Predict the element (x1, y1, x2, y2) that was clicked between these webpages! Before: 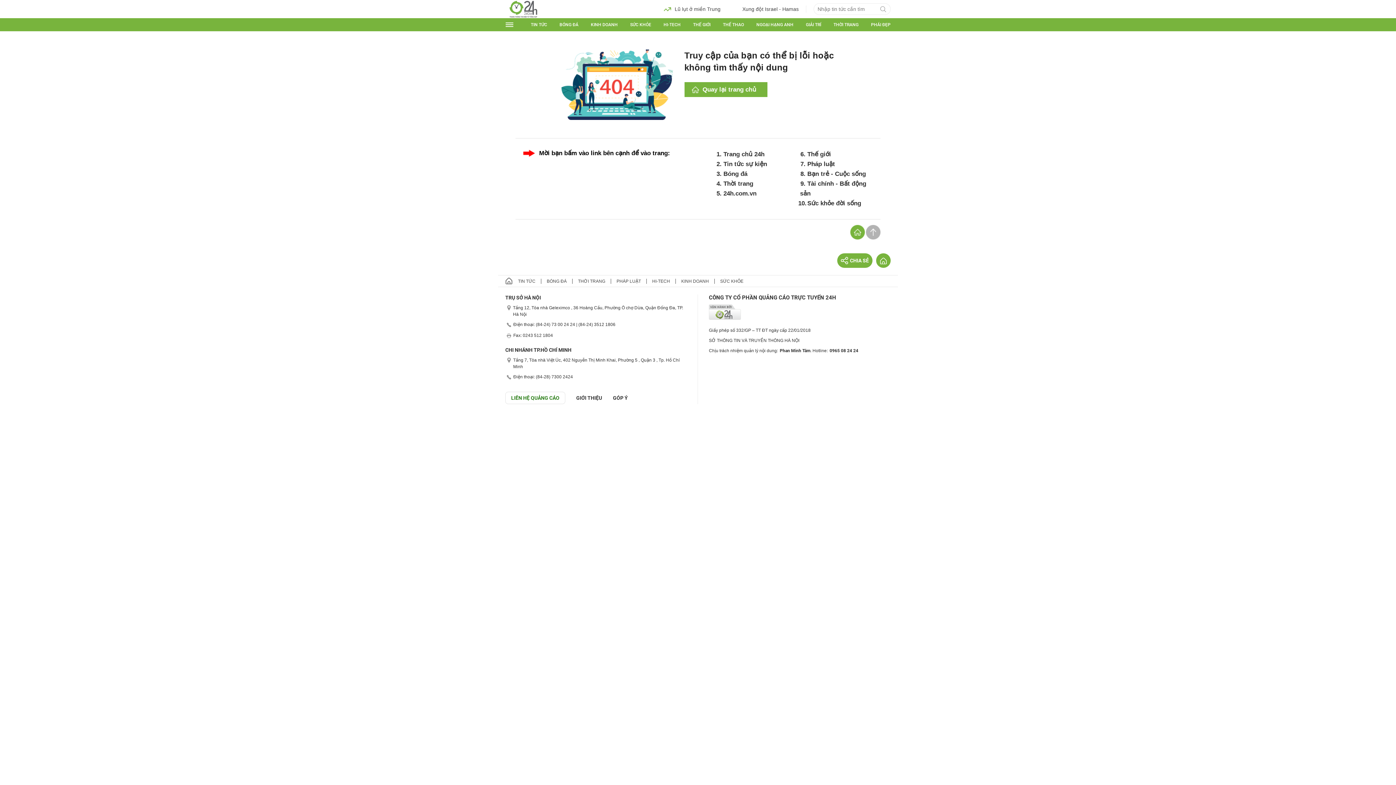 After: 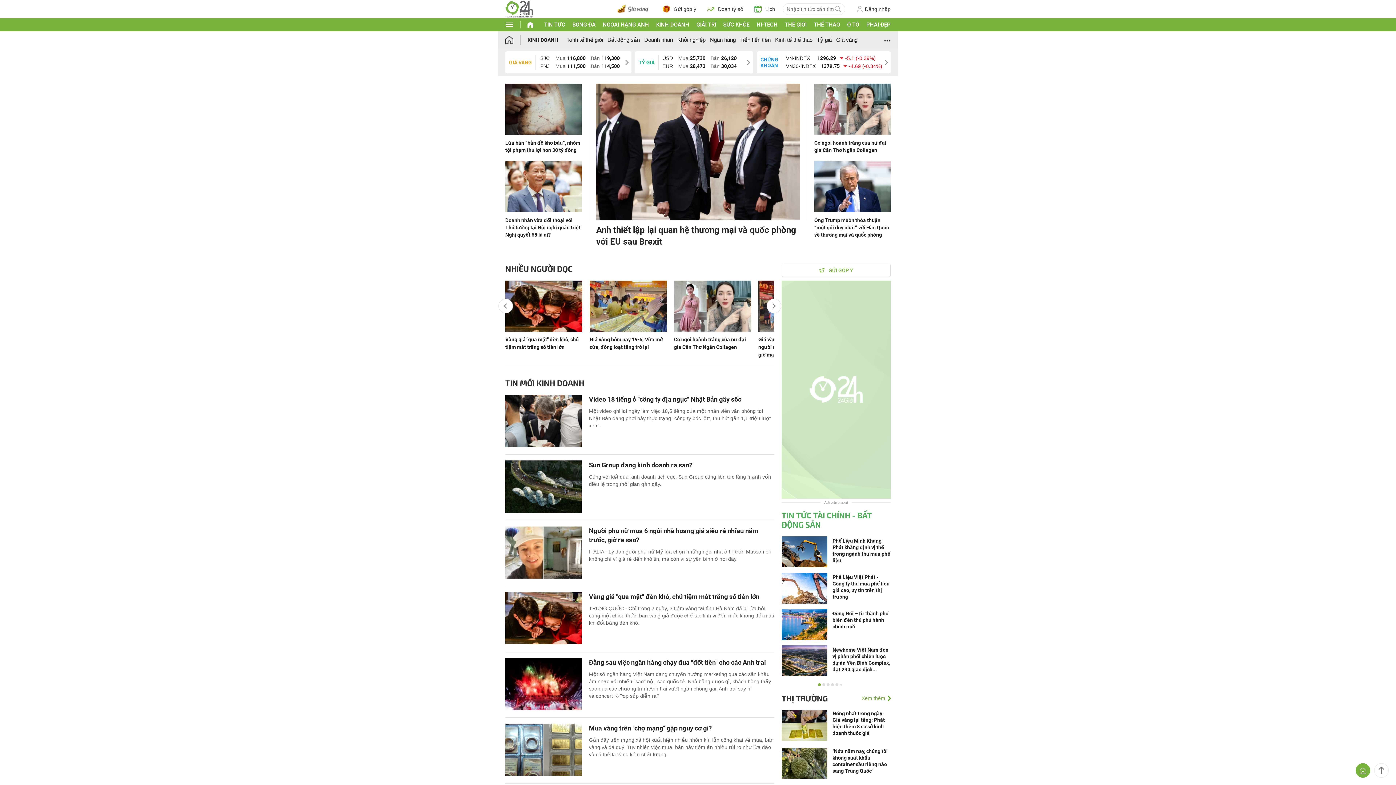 Action: bbox: (676, 278, 714, 283) label: KINH DOANH